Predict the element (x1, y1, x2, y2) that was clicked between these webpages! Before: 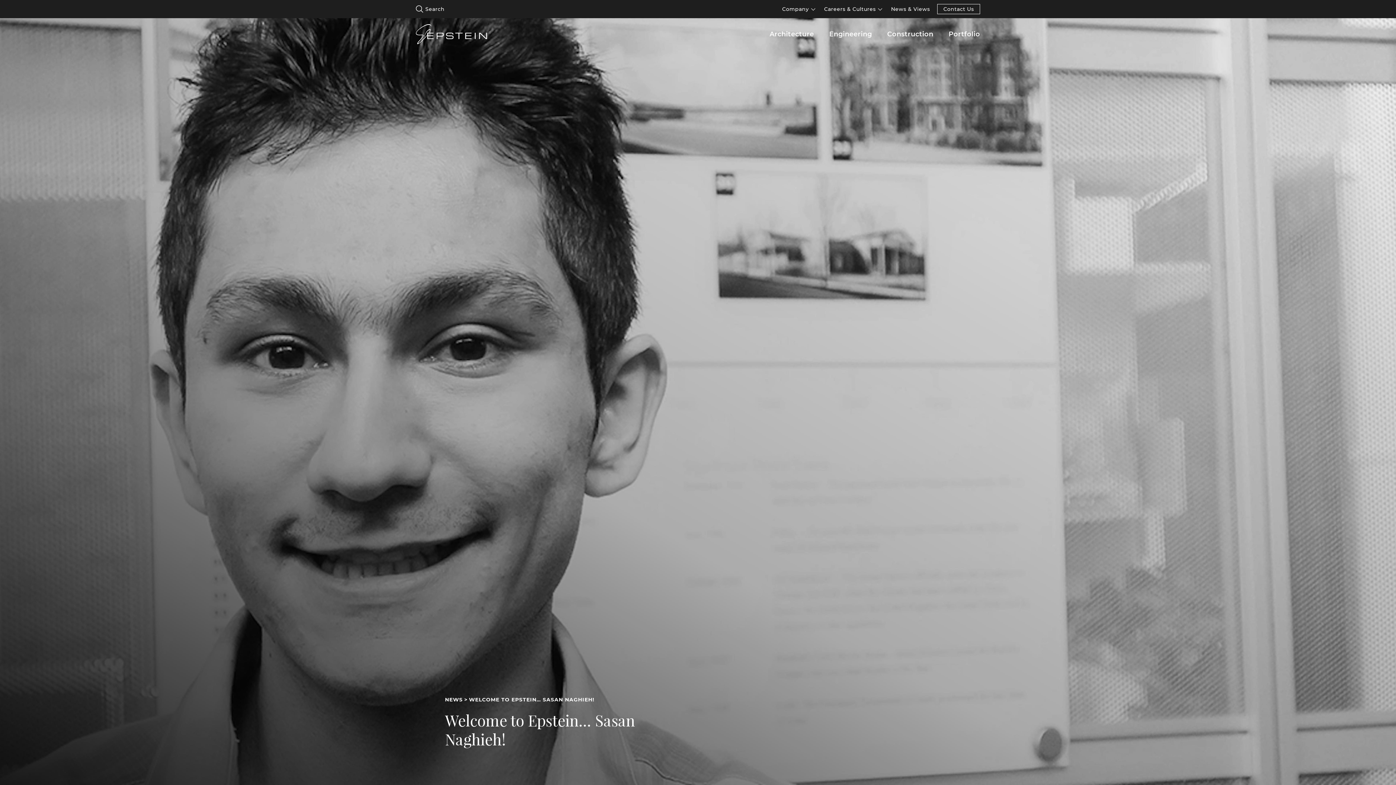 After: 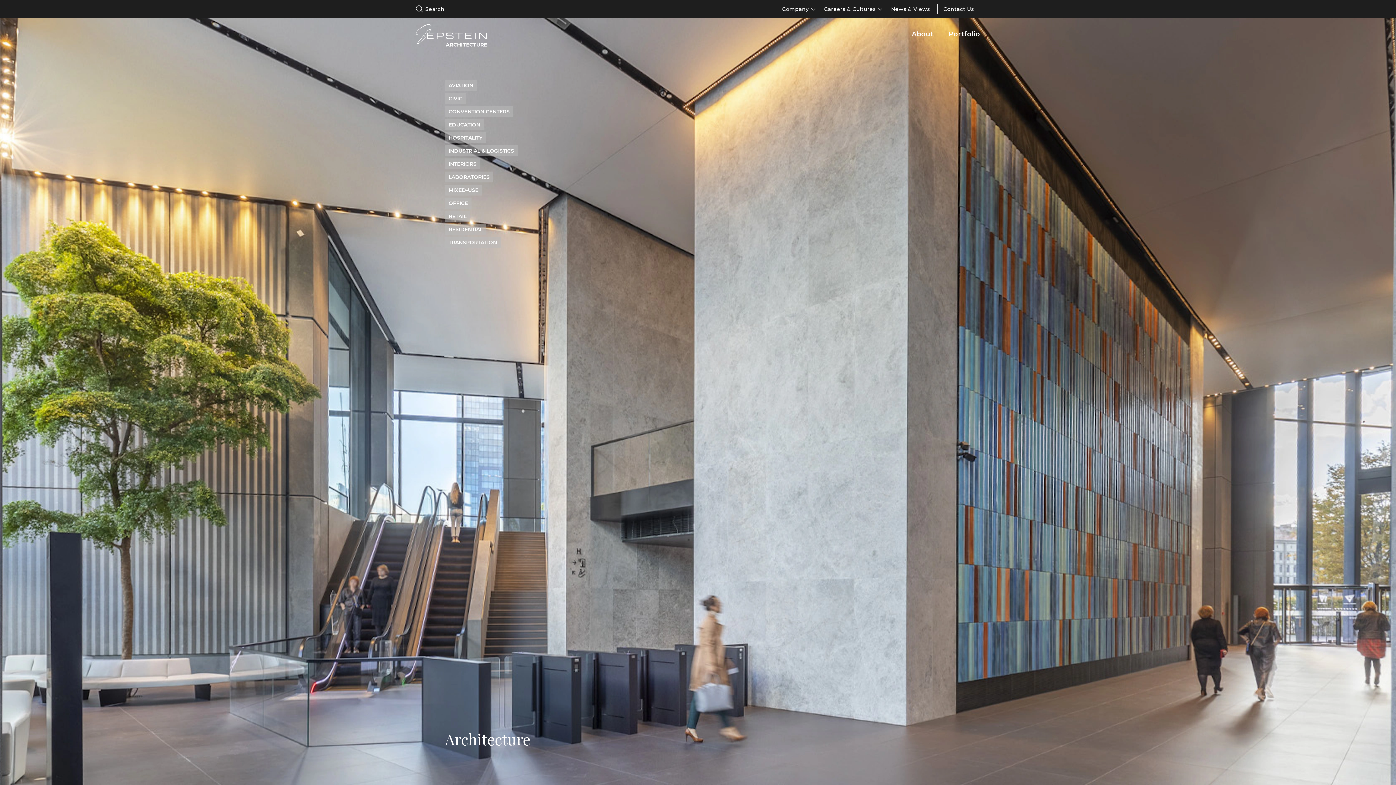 Action: bbox: (769, 30, 814, 38) label: Architecture